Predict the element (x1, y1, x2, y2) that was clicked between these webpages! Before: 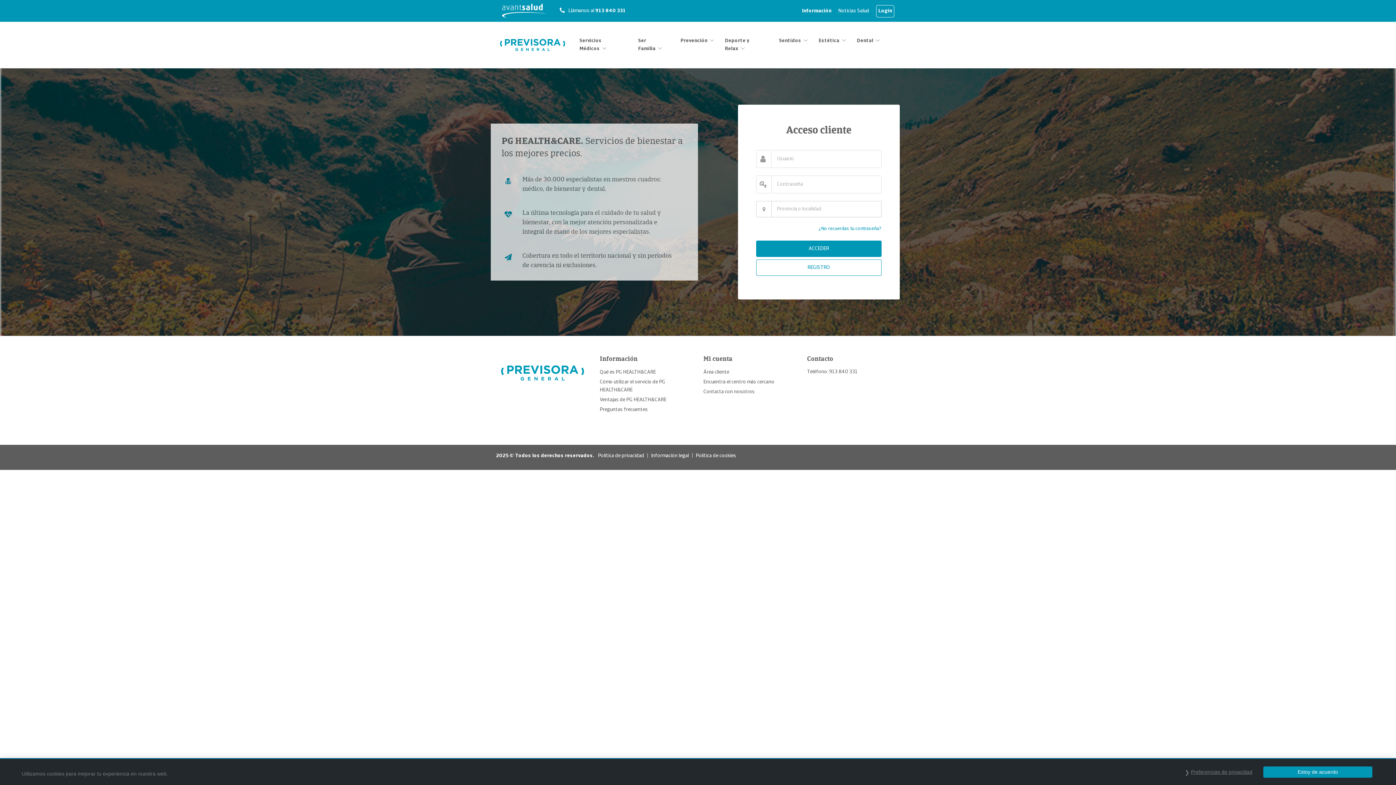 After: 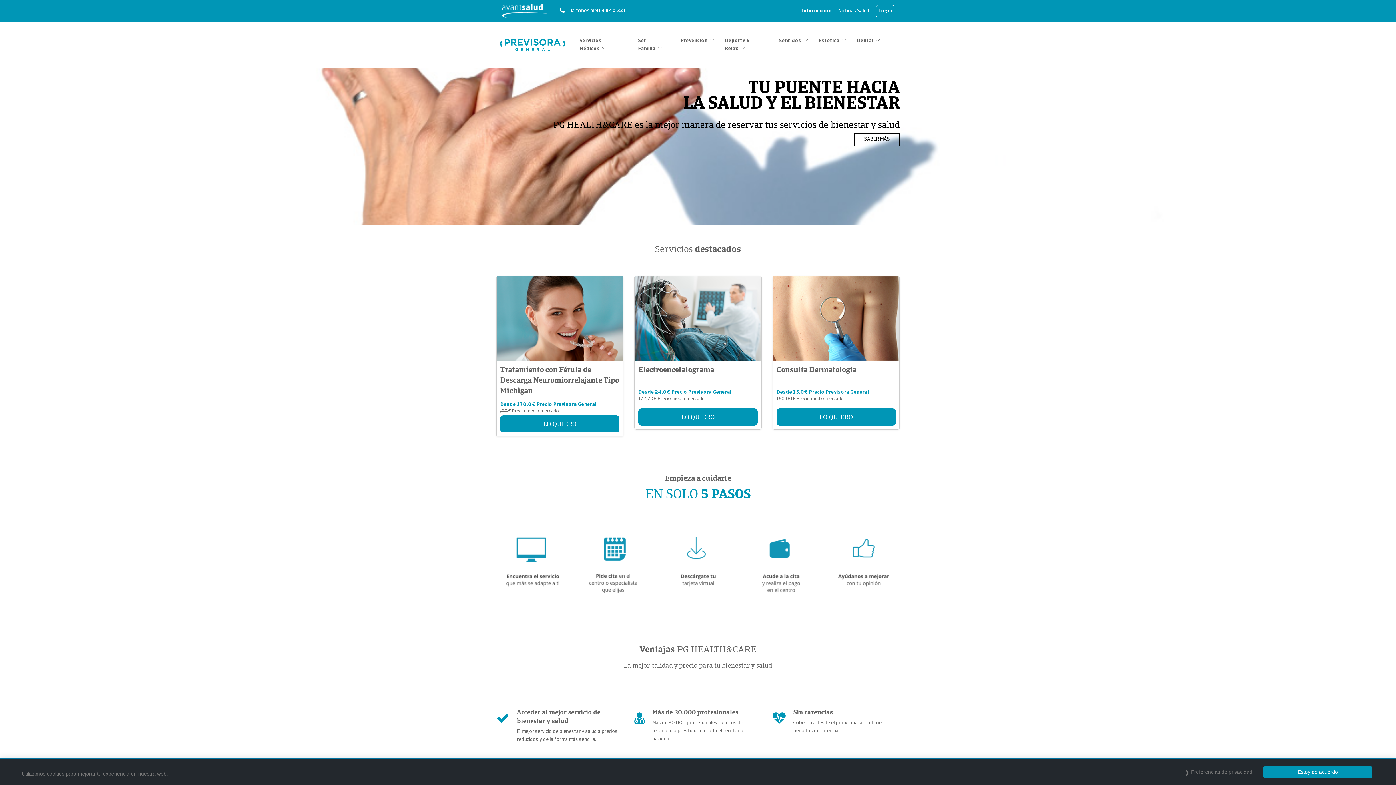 Action: bbox: (496, 354, 589, 389)